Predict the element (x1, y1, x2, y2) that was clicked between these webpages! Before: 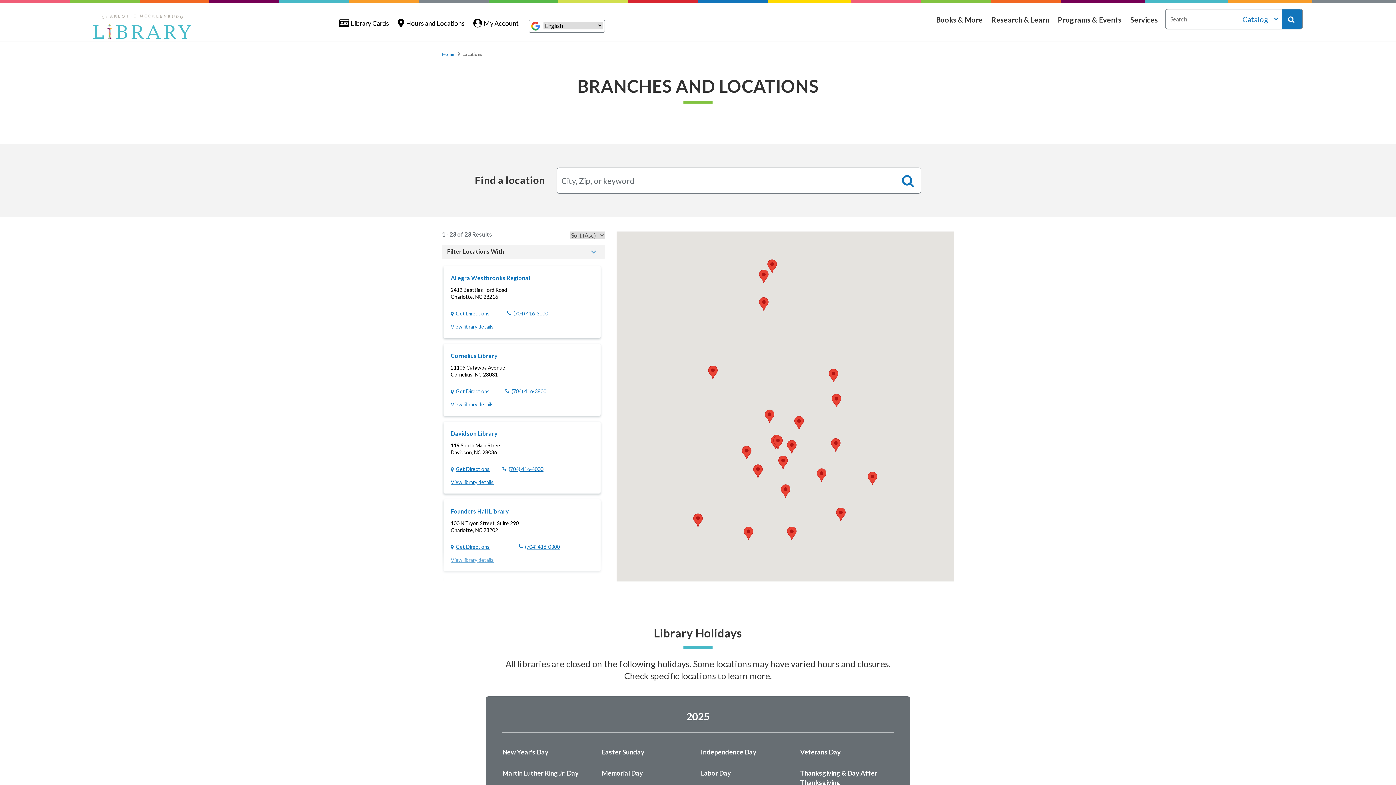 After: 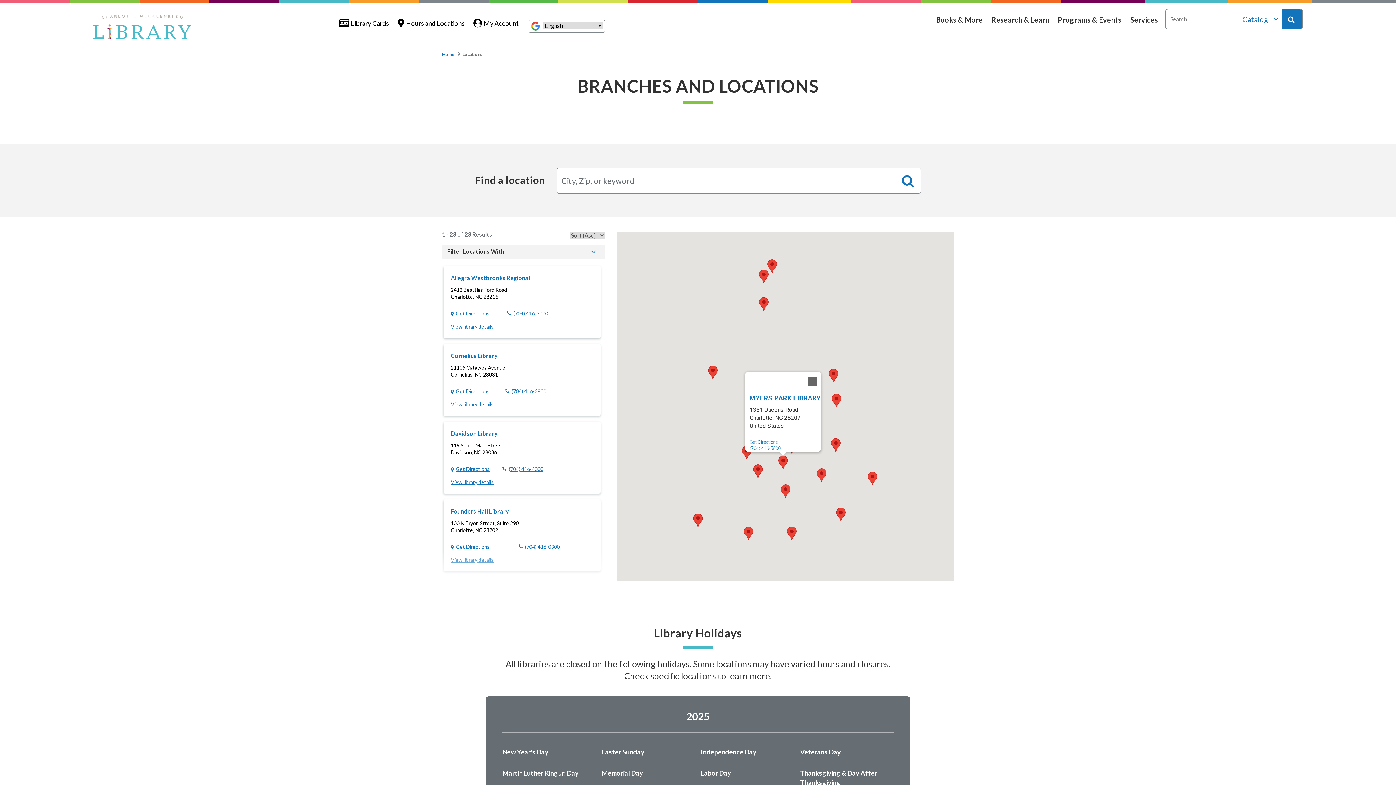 Action: label: Myers Park Library bbox: (778, 455, 788, 469)